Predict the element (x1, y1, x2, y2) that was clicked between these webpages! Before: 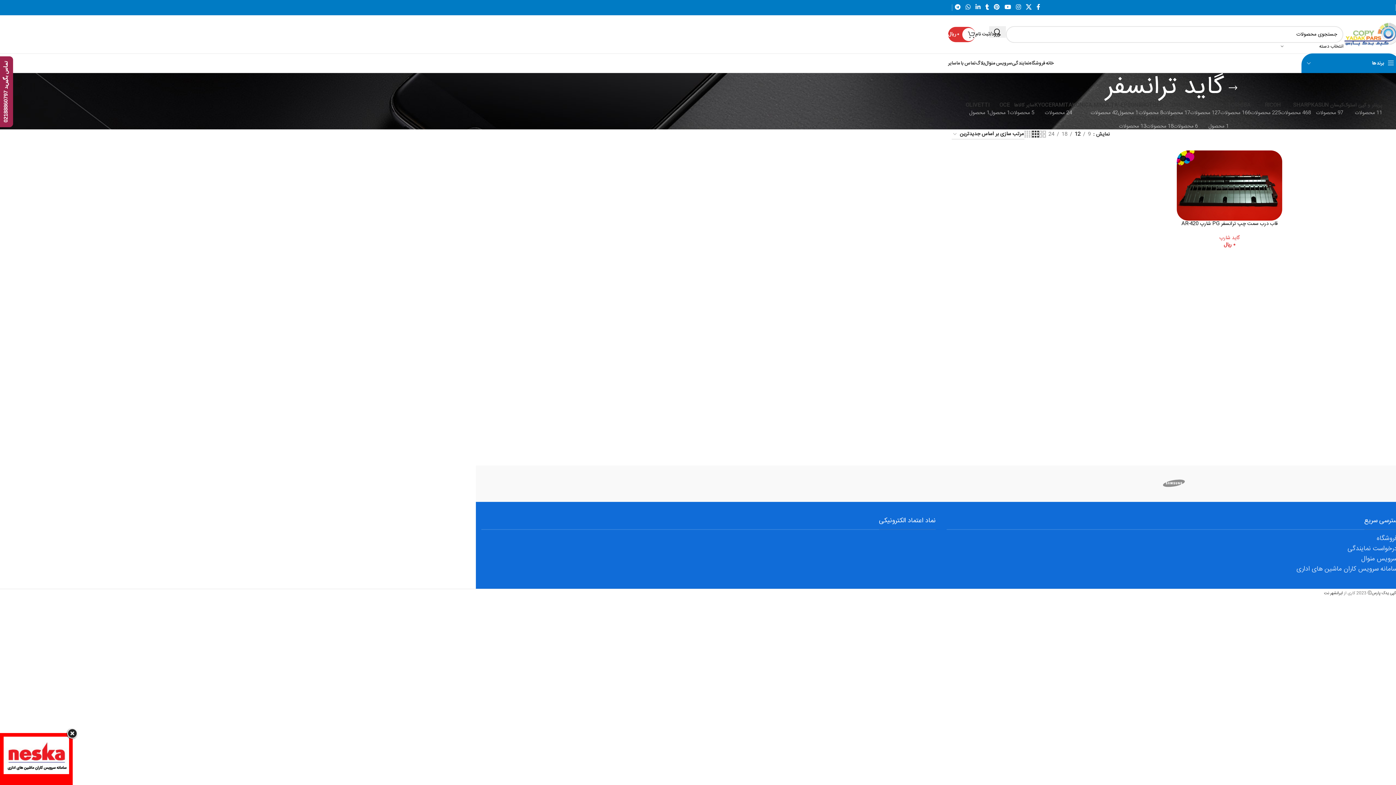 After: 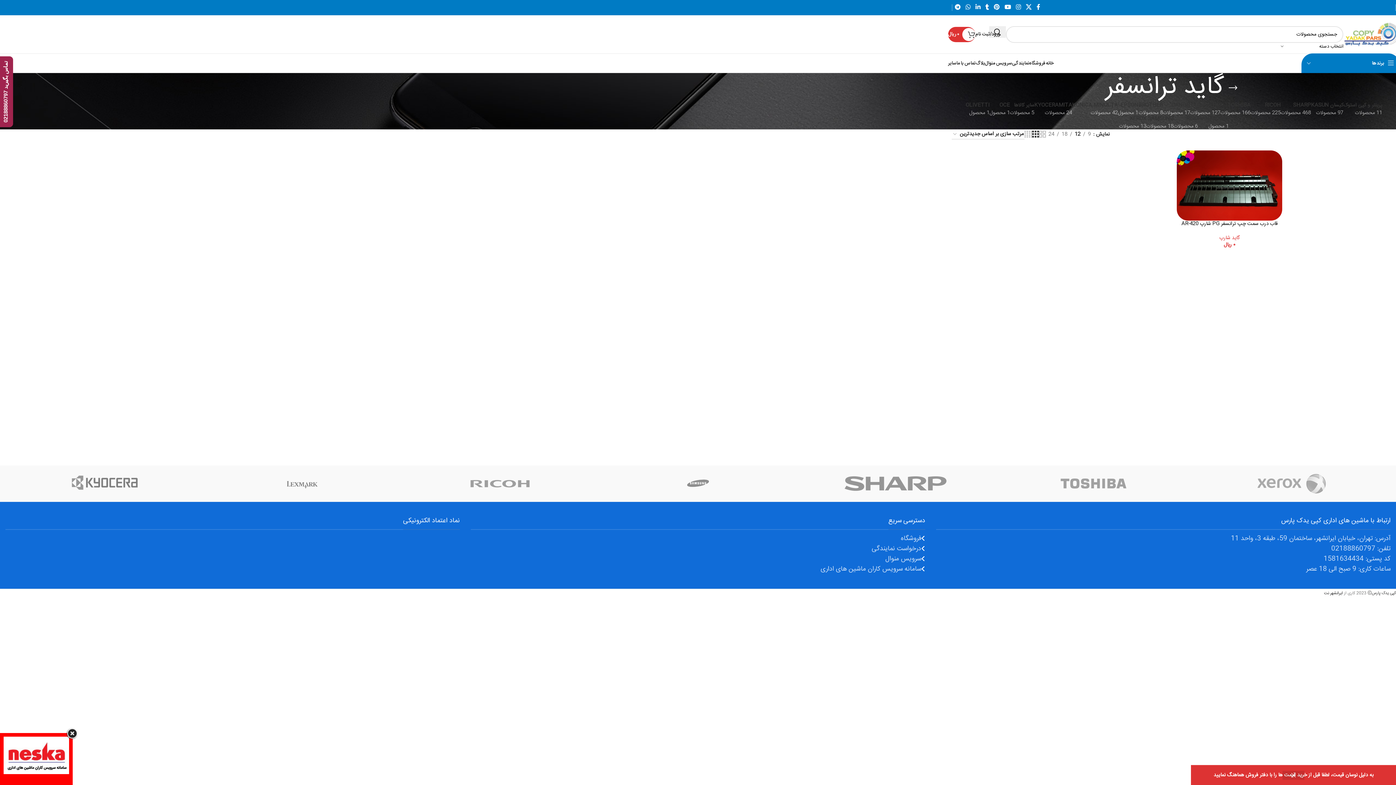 Action: bbox: (1324, 616, 1343, 623) label: ایرانشهر نت